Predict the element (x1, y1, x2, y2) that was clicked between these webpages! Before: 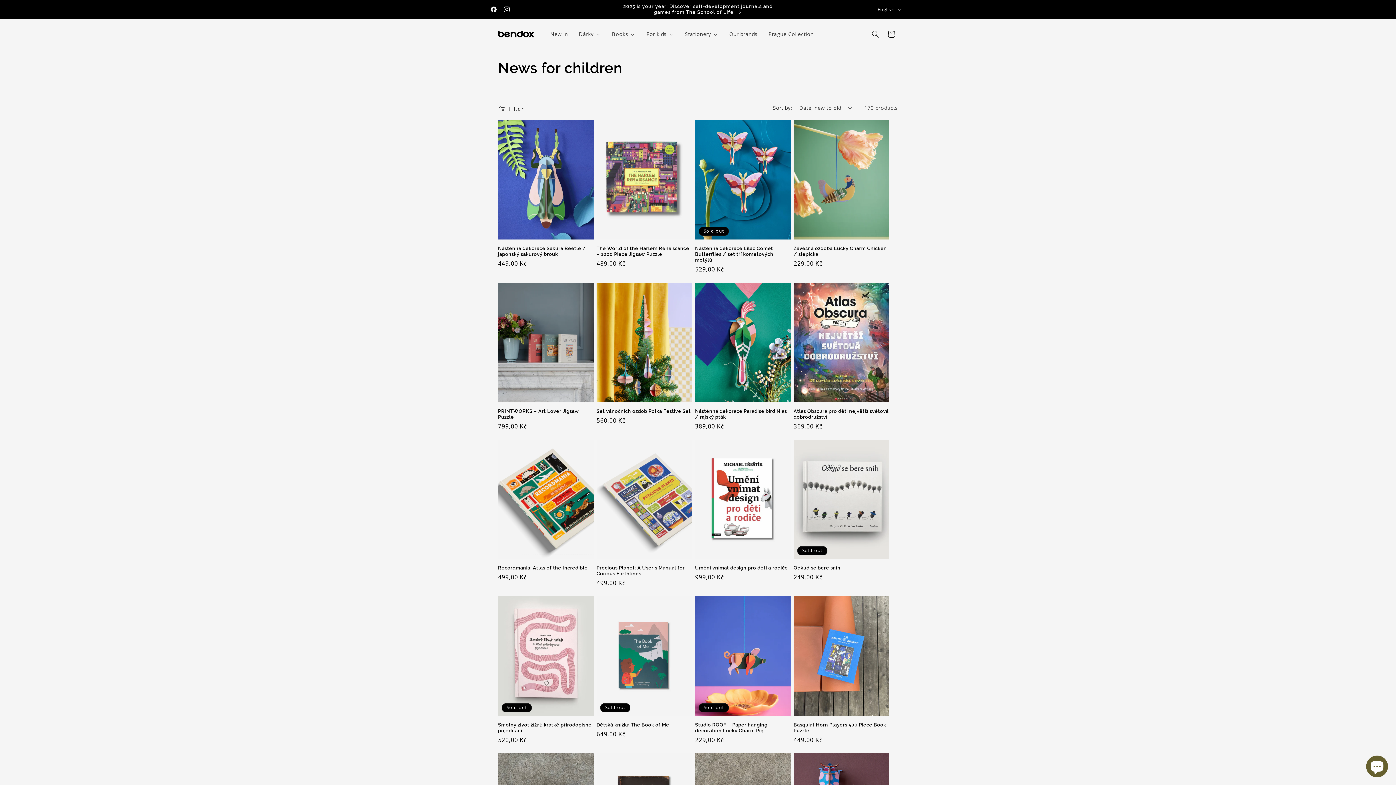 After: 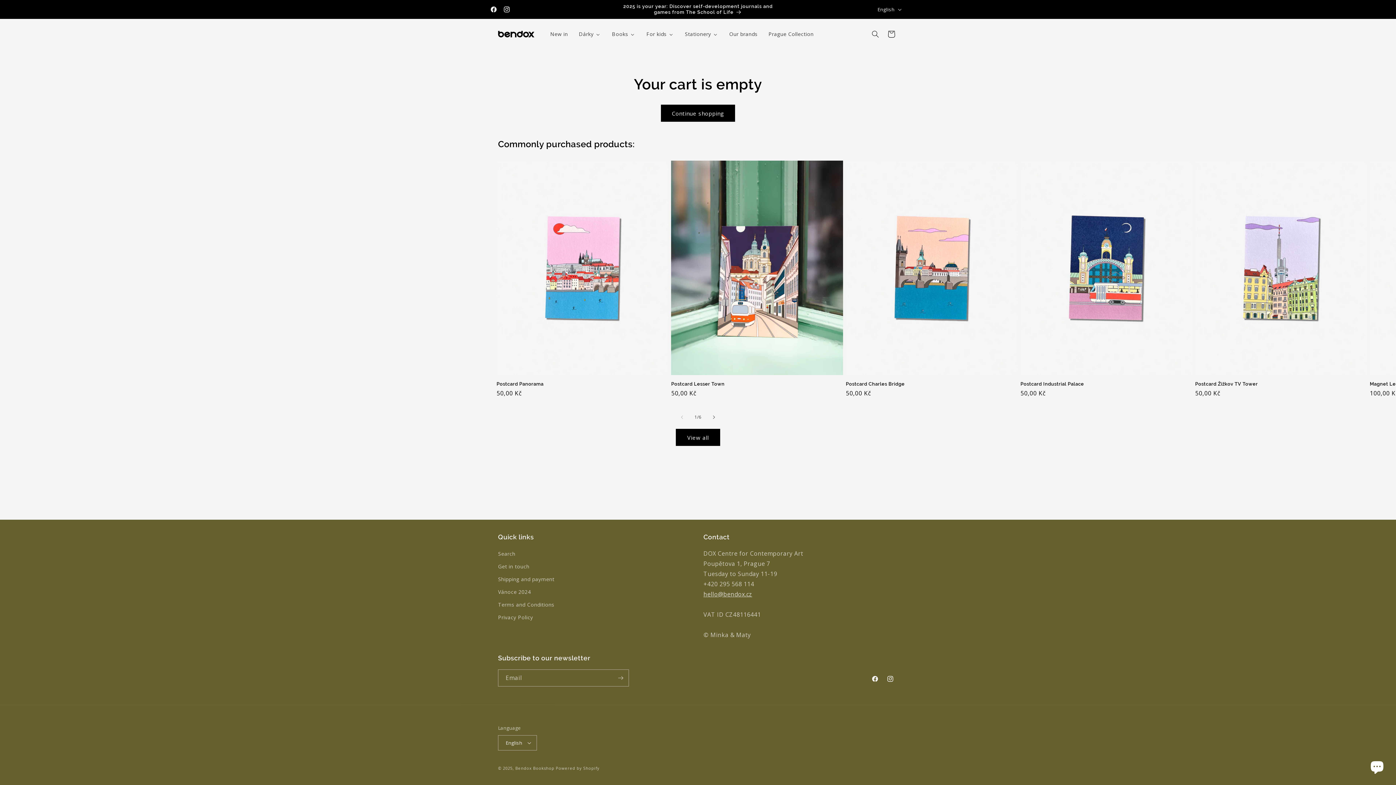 Action: label: Cart bbox: (883, 26, 899, 42)